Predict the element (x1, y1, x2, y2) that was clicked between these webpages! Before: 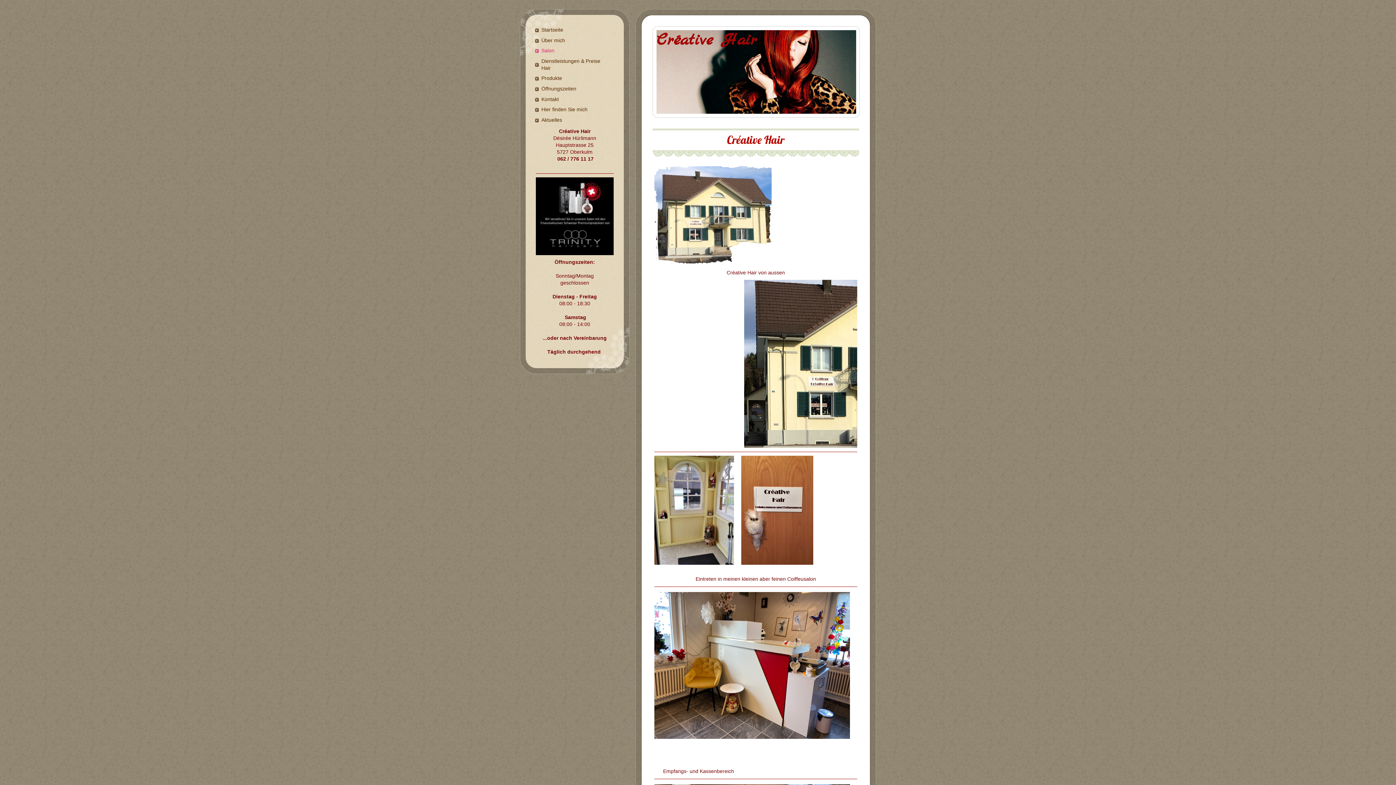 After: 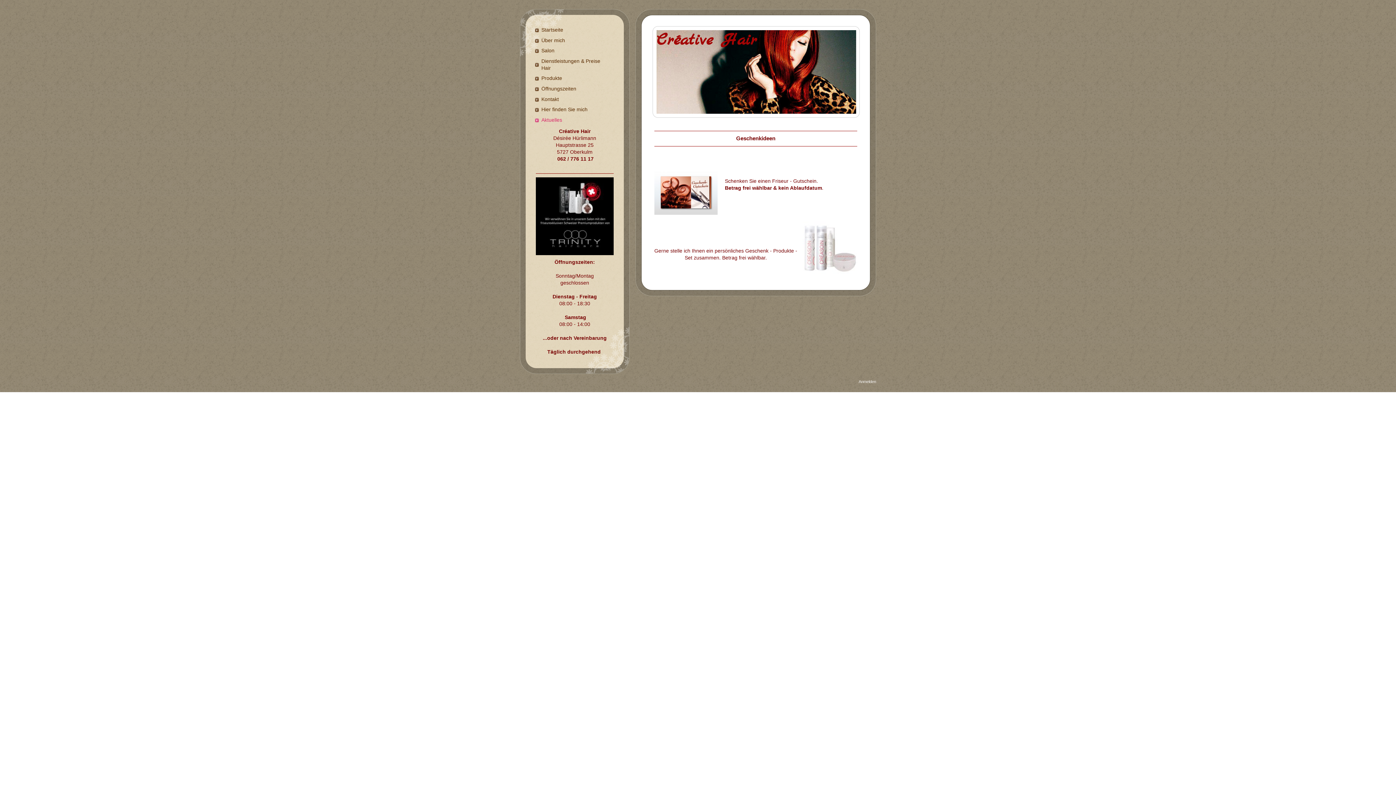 Action: bbox: (534, 116, 614, 123) label: Aktuelles